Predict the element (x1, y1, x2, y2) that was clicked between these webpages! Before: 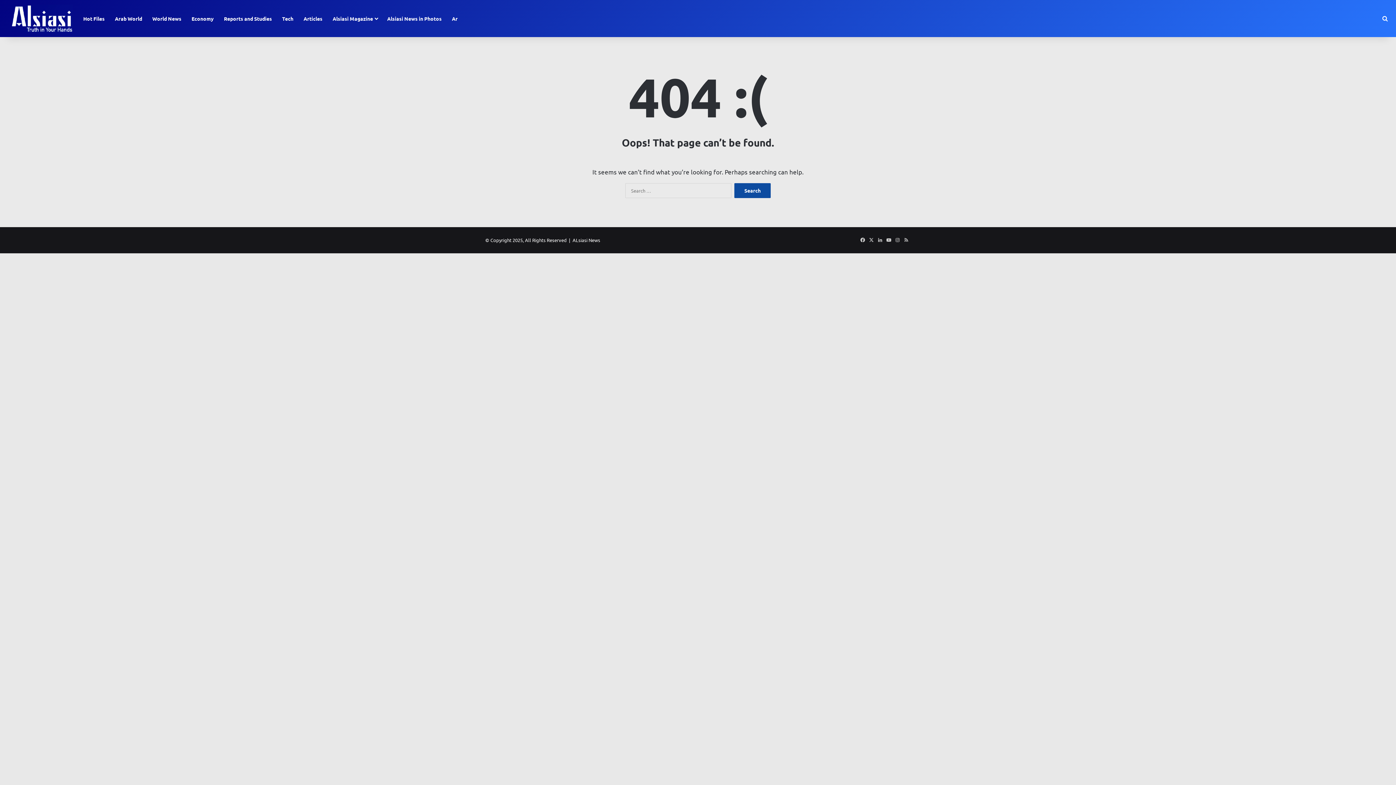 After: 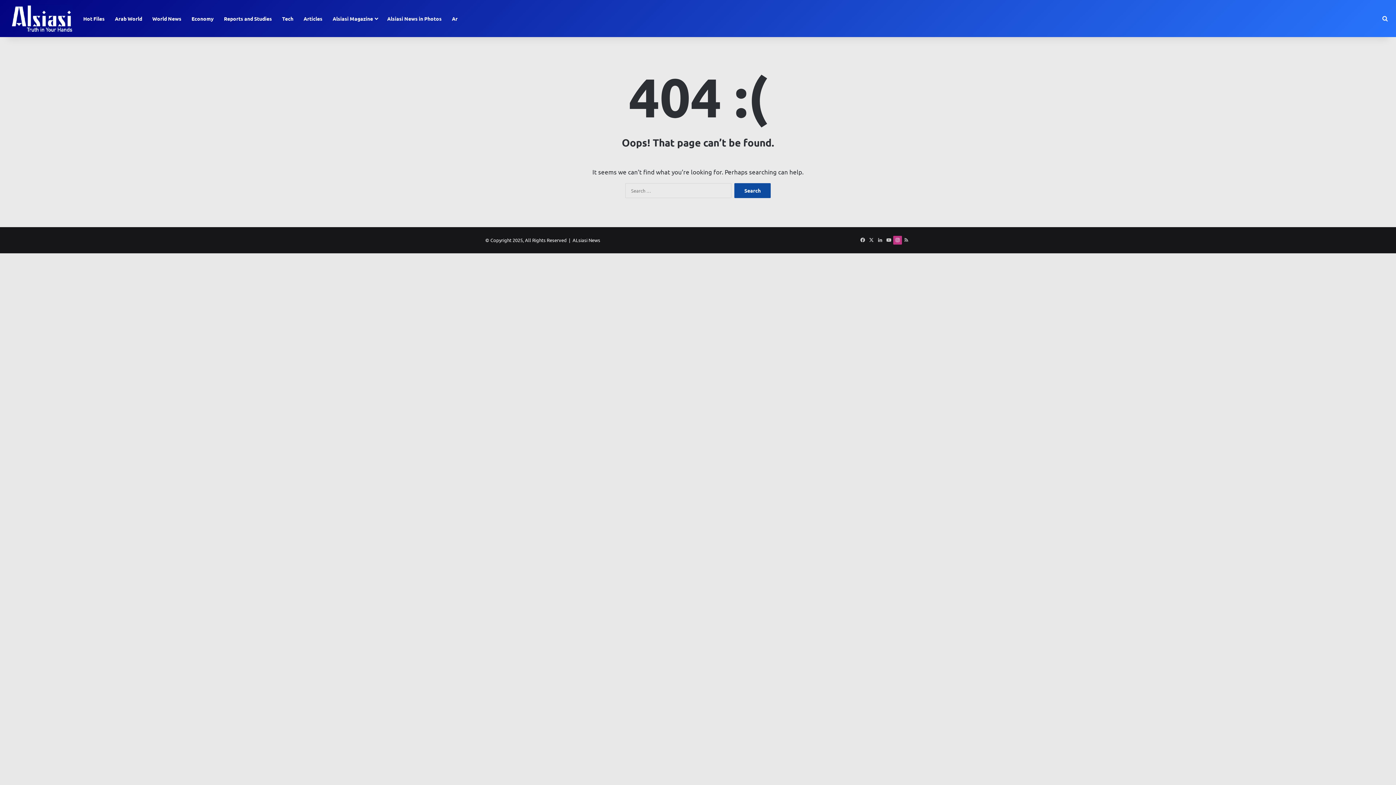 Action: bbox: (893, 236, 902, 244) label: Instagram